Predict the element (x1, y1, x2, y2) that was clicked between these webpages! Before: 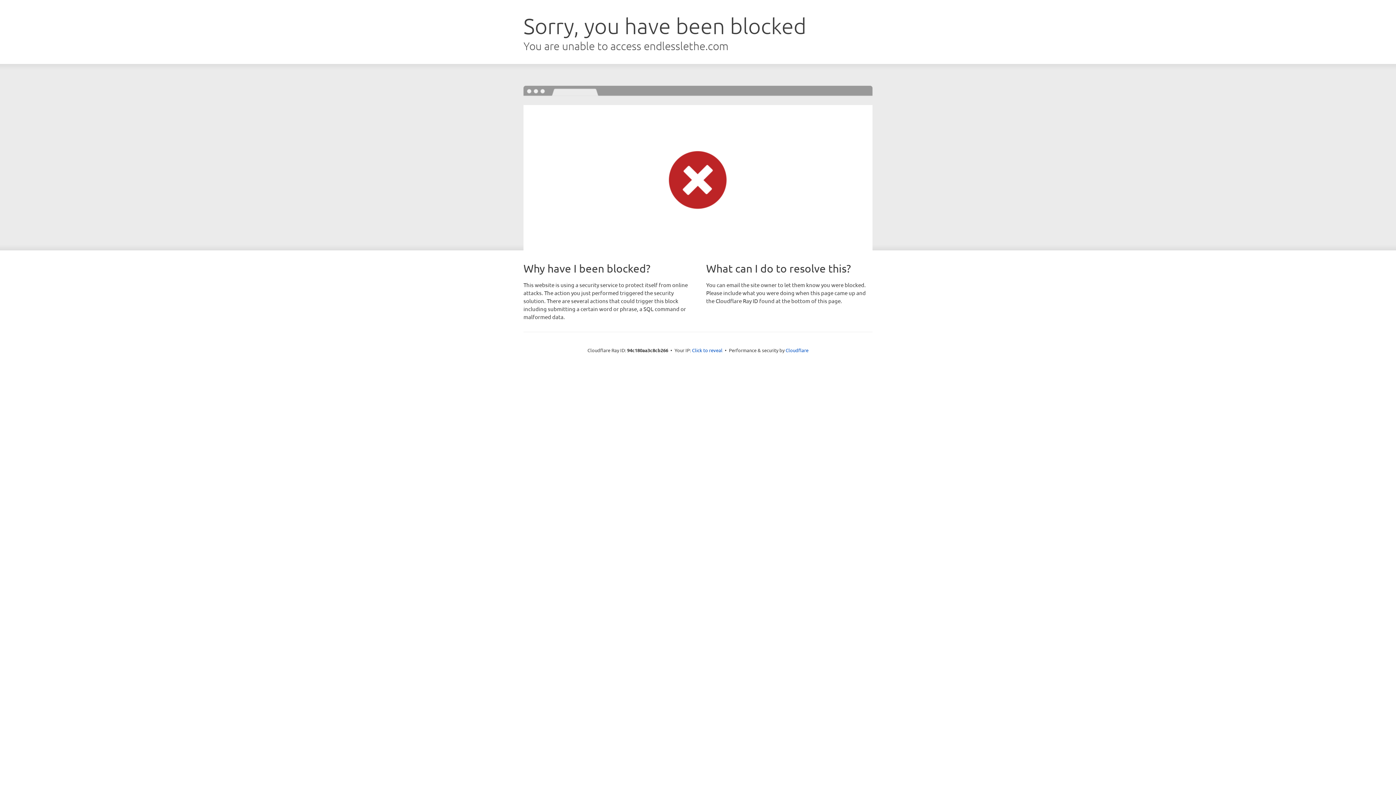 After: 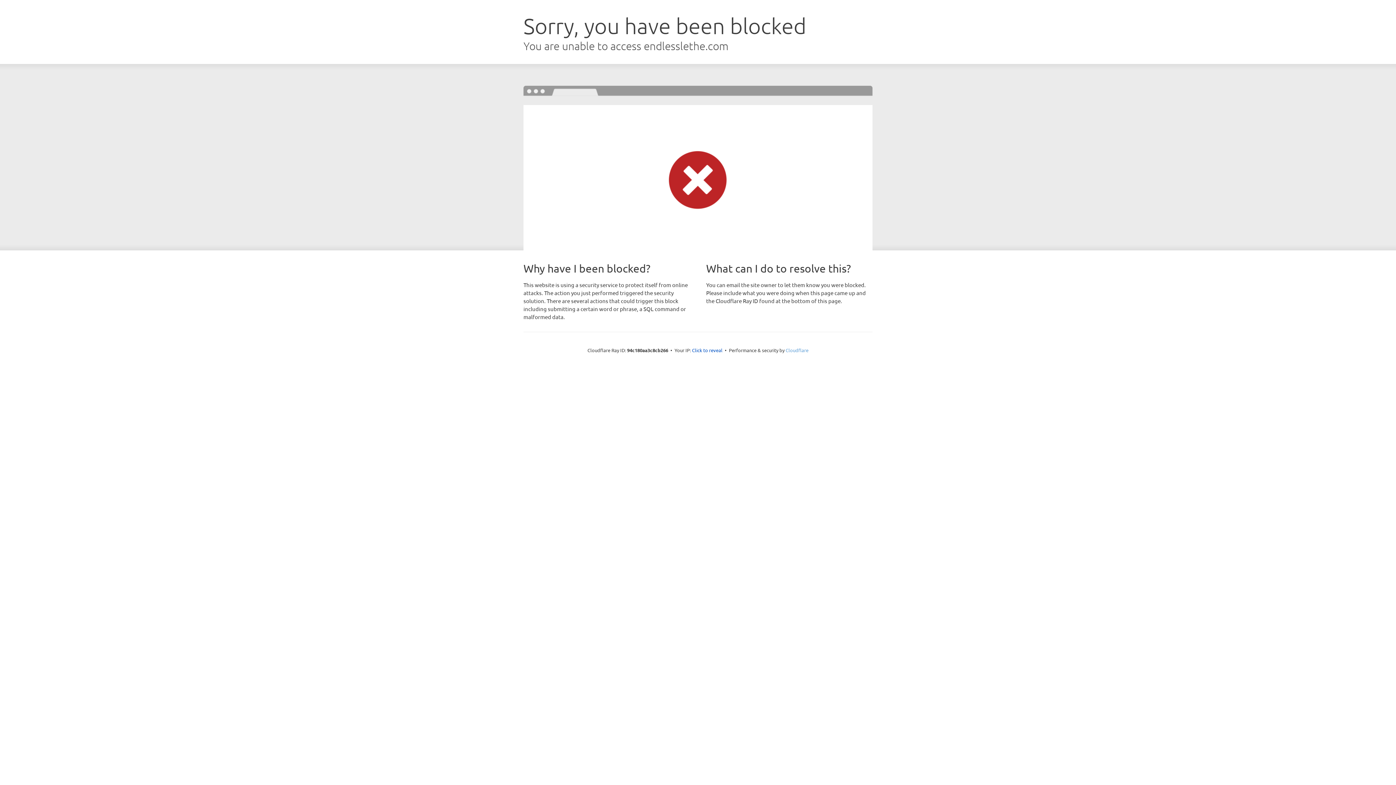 Action: bbox: (785, 347, 808, 353) label: Cloudflare